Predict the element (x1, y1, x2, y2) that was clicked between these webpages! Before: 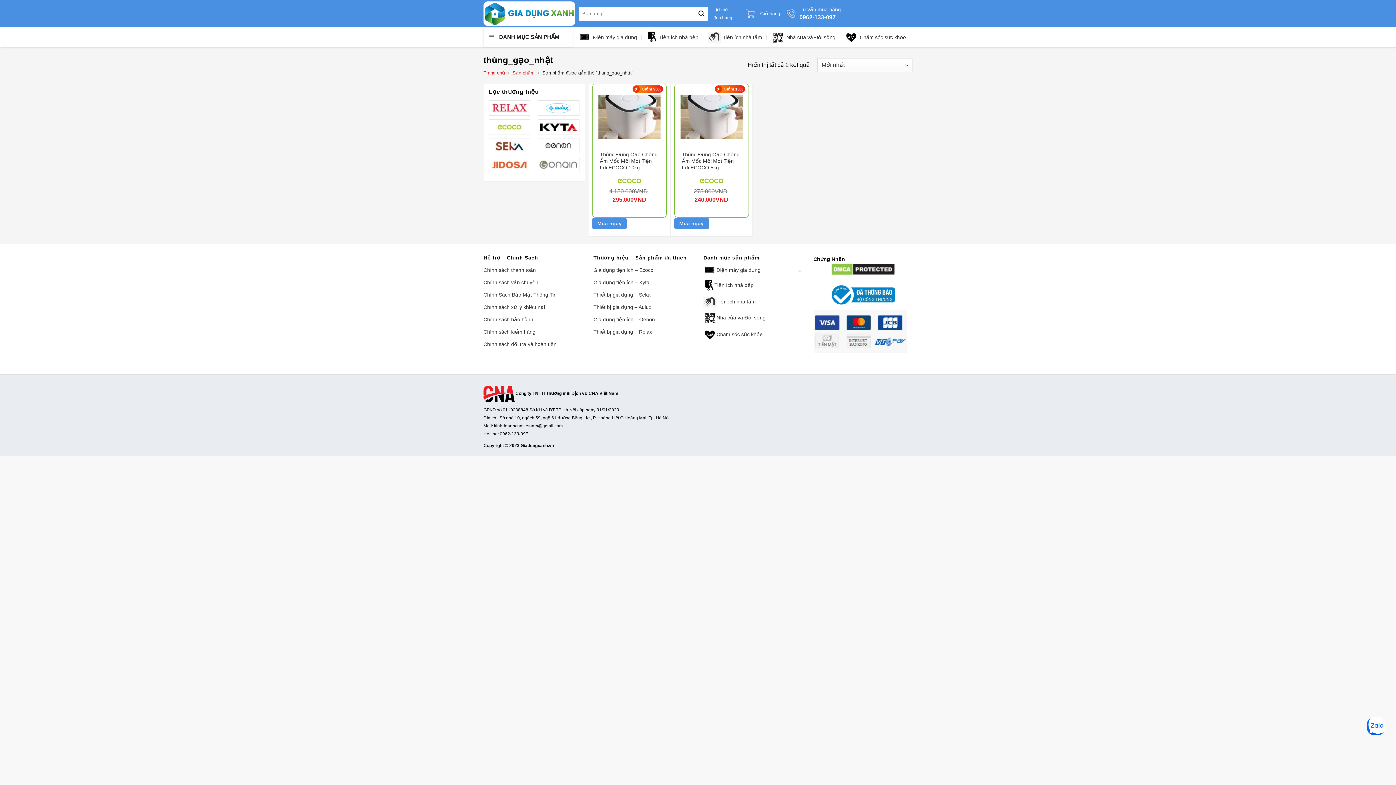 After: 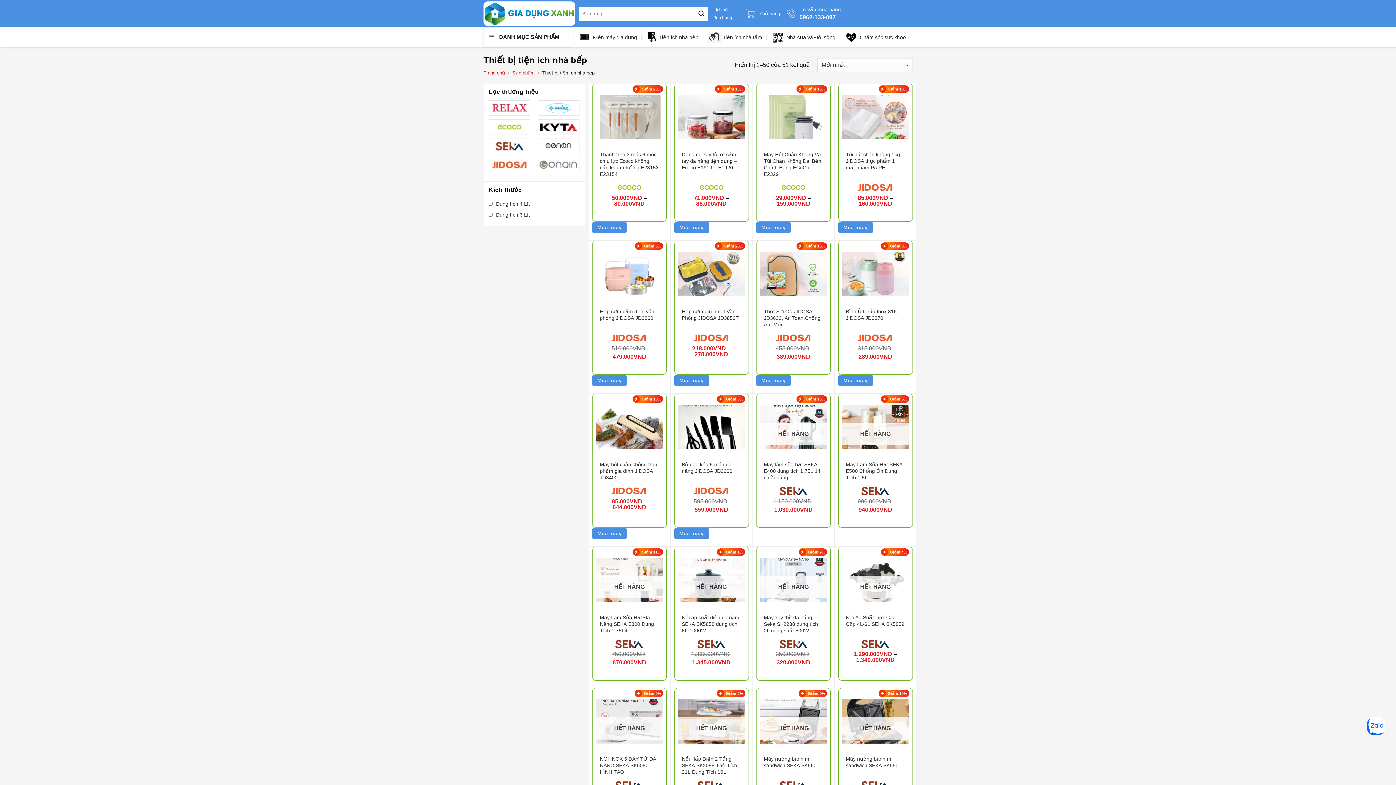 Action: bbox: (646, 27, 698, 47) label: Tiện ích nhà bếp